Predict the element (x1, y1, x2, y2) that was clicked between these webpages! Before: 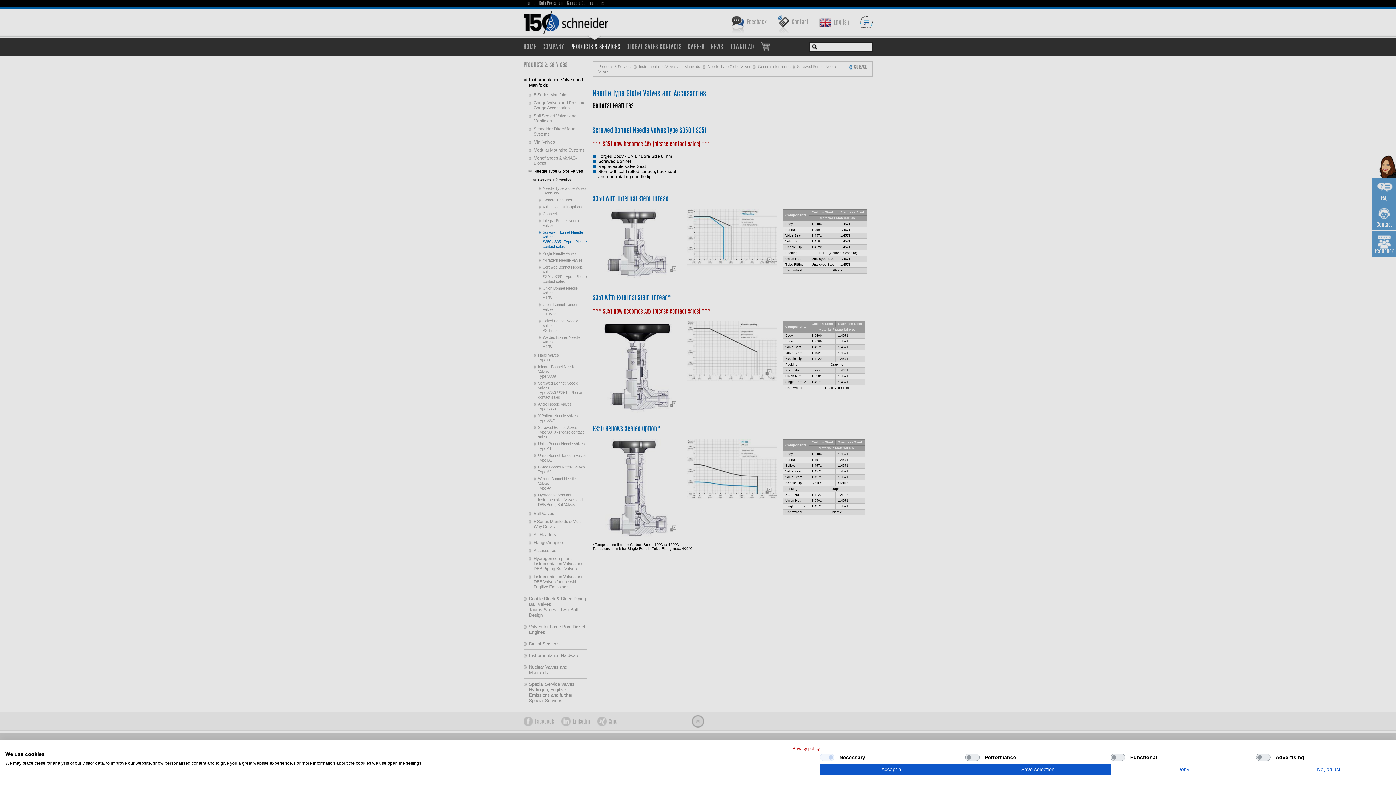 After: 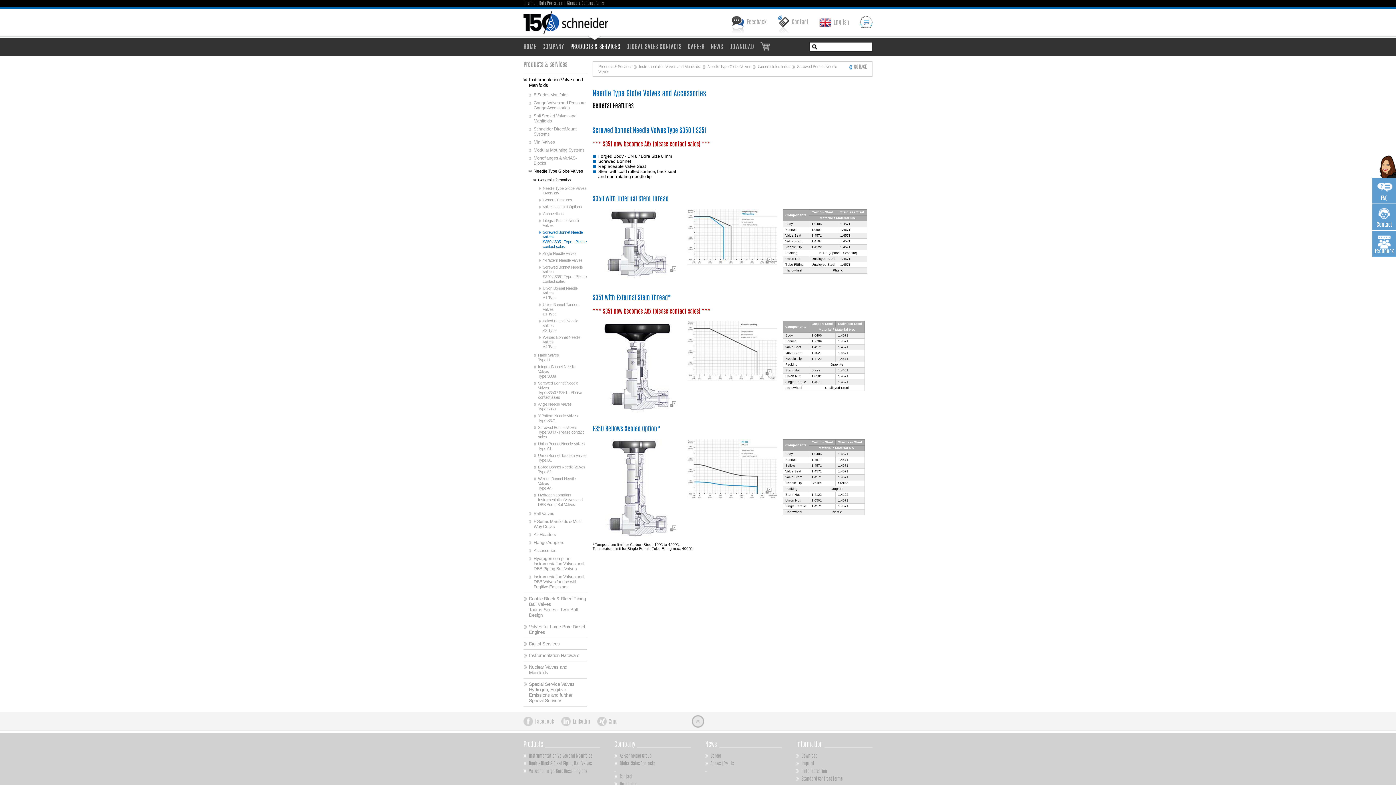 Action: bbox: (820, 764, 965, 775) label: Accept all cookies